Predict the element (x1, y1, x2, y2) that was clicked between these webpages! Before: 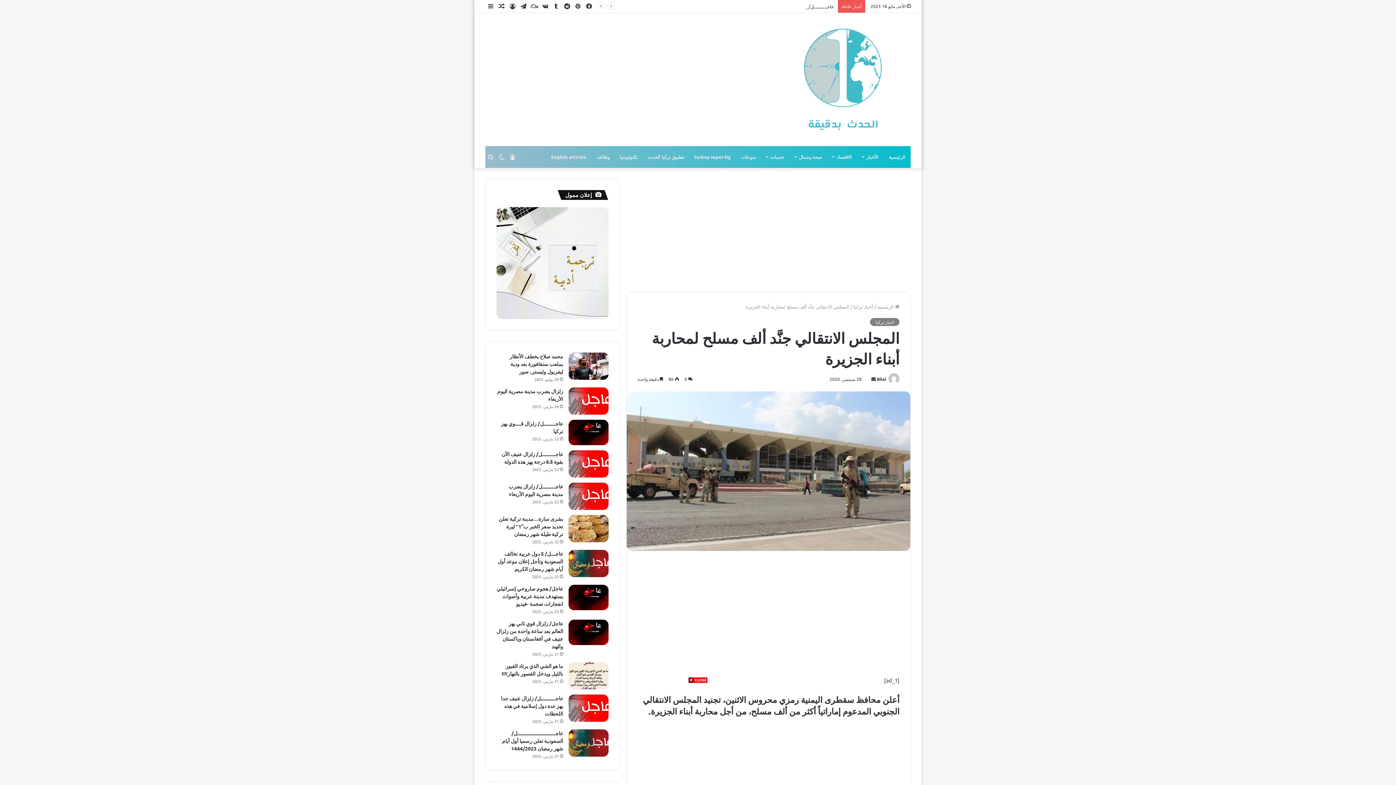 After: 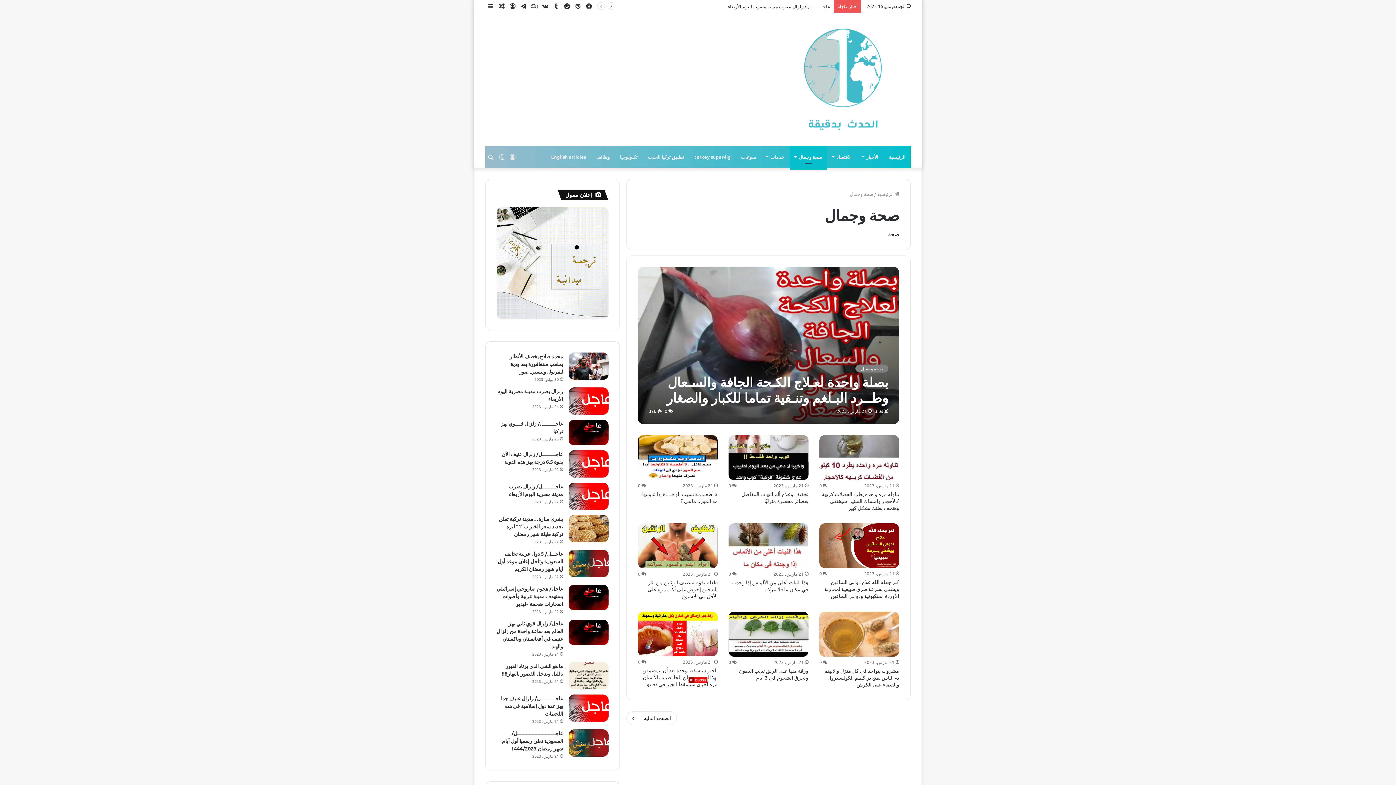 Action: bbox: (789, 146, 827, 167) label: صحة وجمال